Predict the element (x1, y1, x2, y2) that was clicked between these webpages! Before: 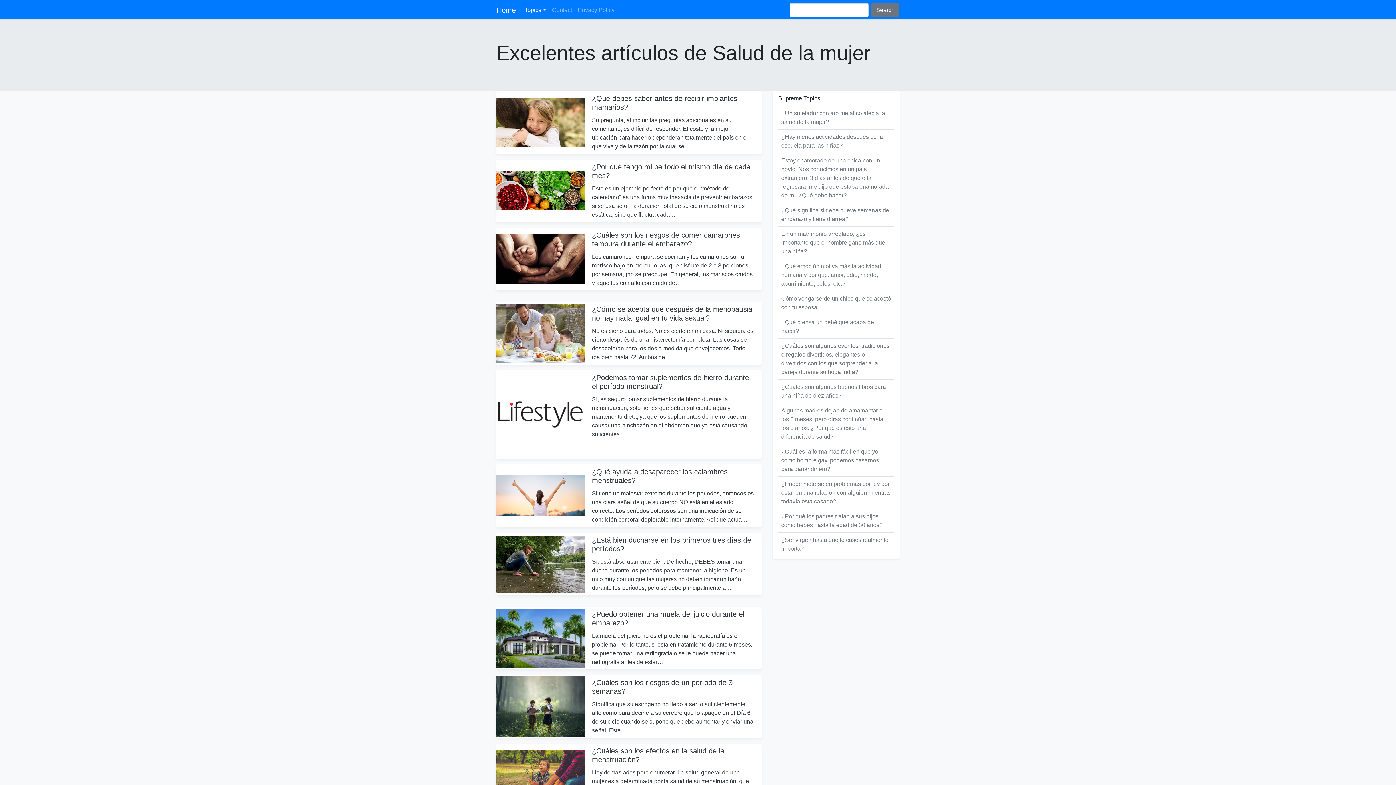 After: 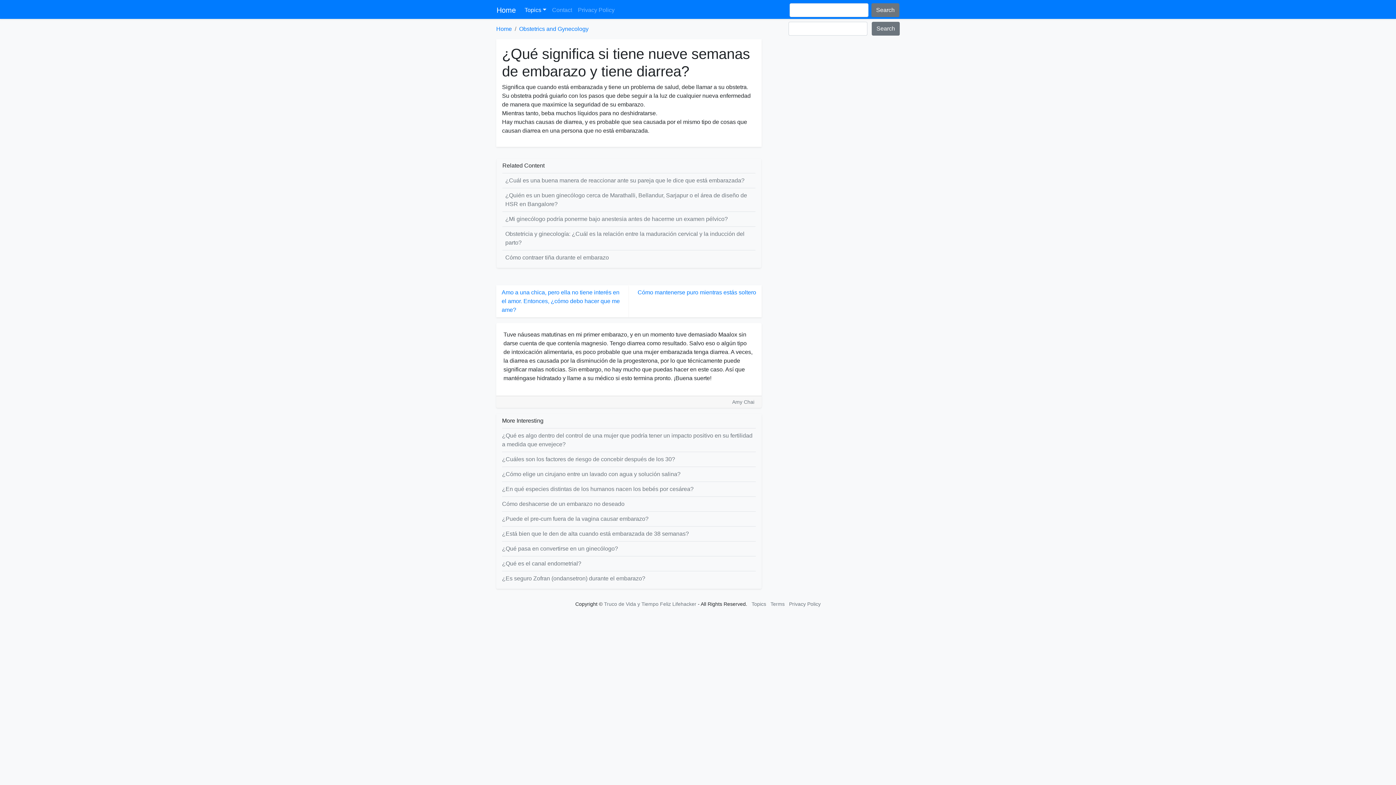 Action: label: ¿Qué significa si tiene nueve semanas de embarazo y tiene diarrea? bbox: (781, 206, 891, 223)